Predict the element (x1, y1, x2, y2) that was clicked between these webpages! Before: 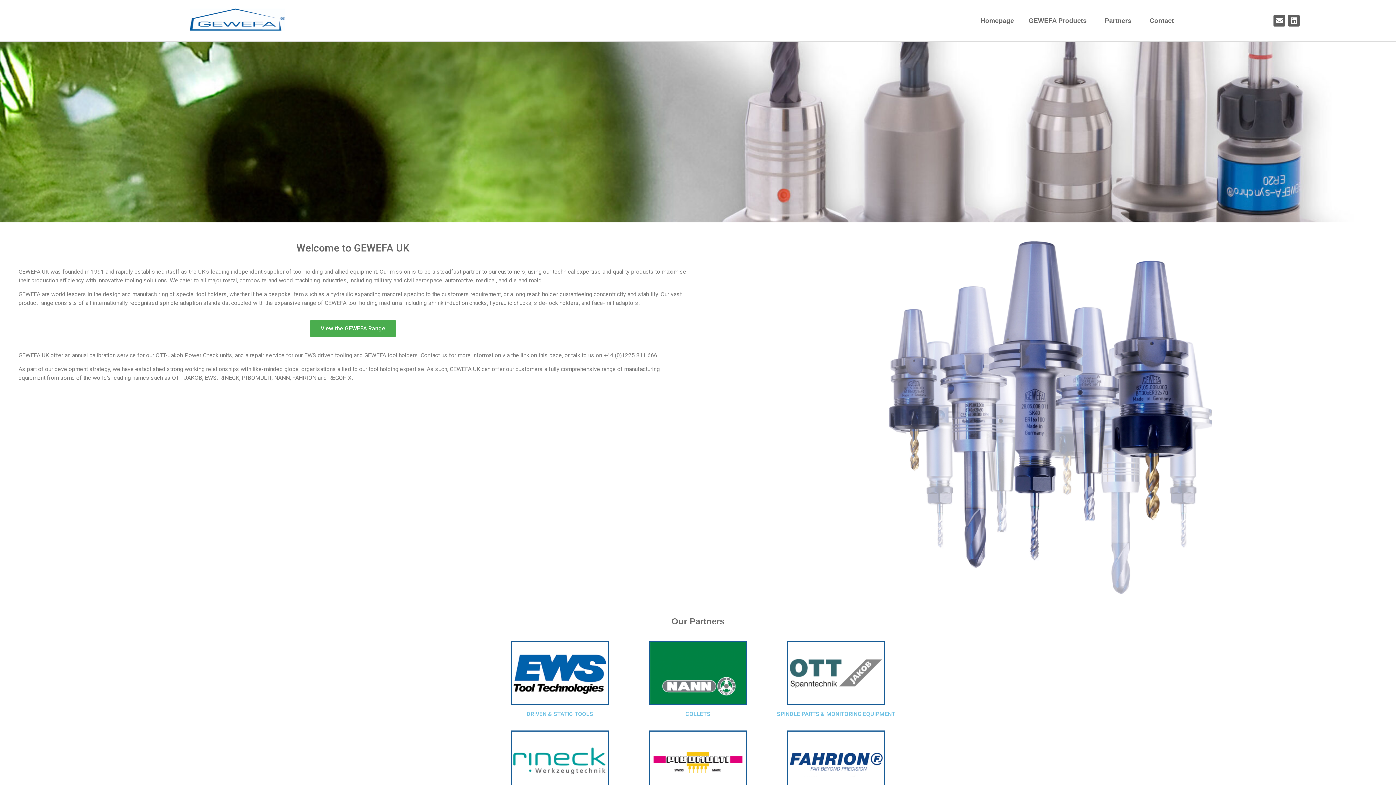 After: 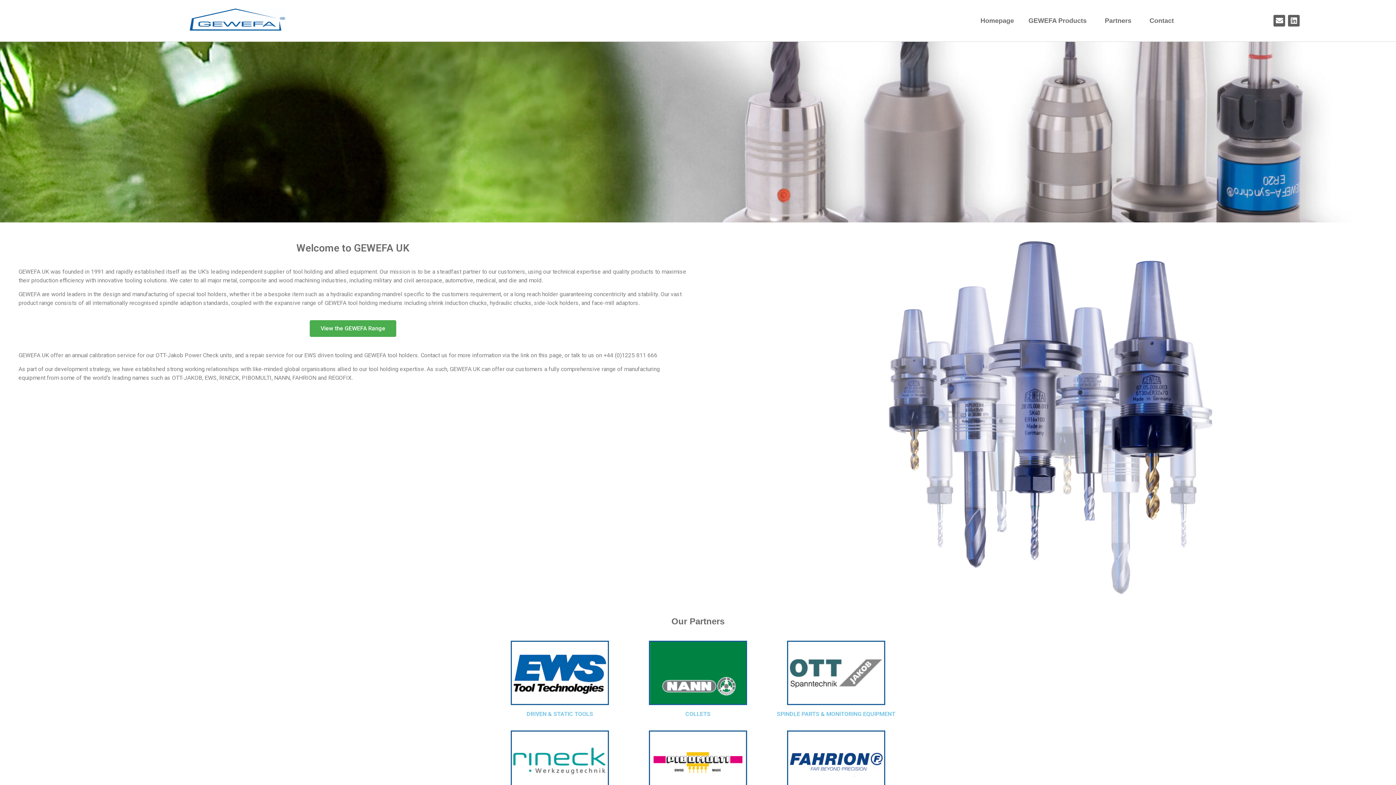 Action: label: Homepage bbox: (973, 12, 1021, 29)